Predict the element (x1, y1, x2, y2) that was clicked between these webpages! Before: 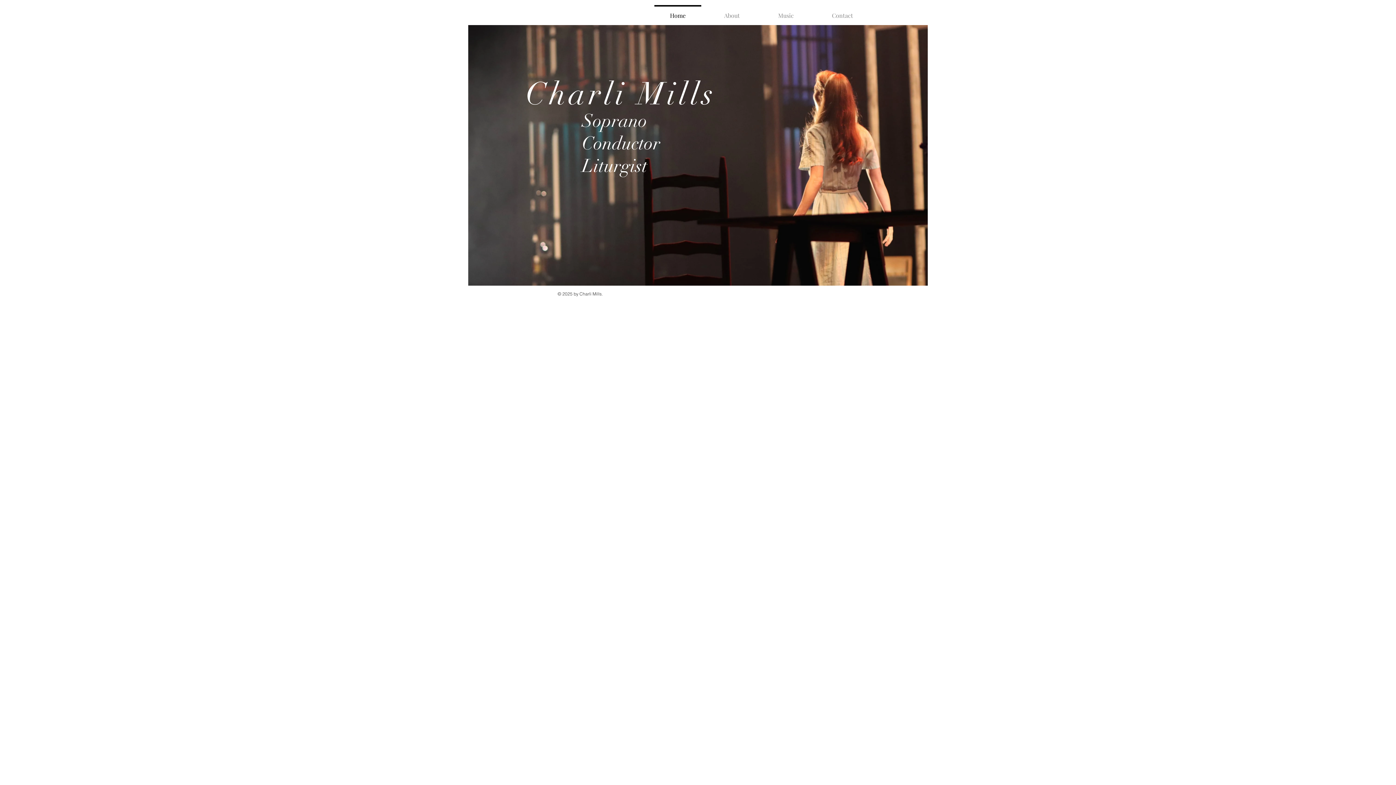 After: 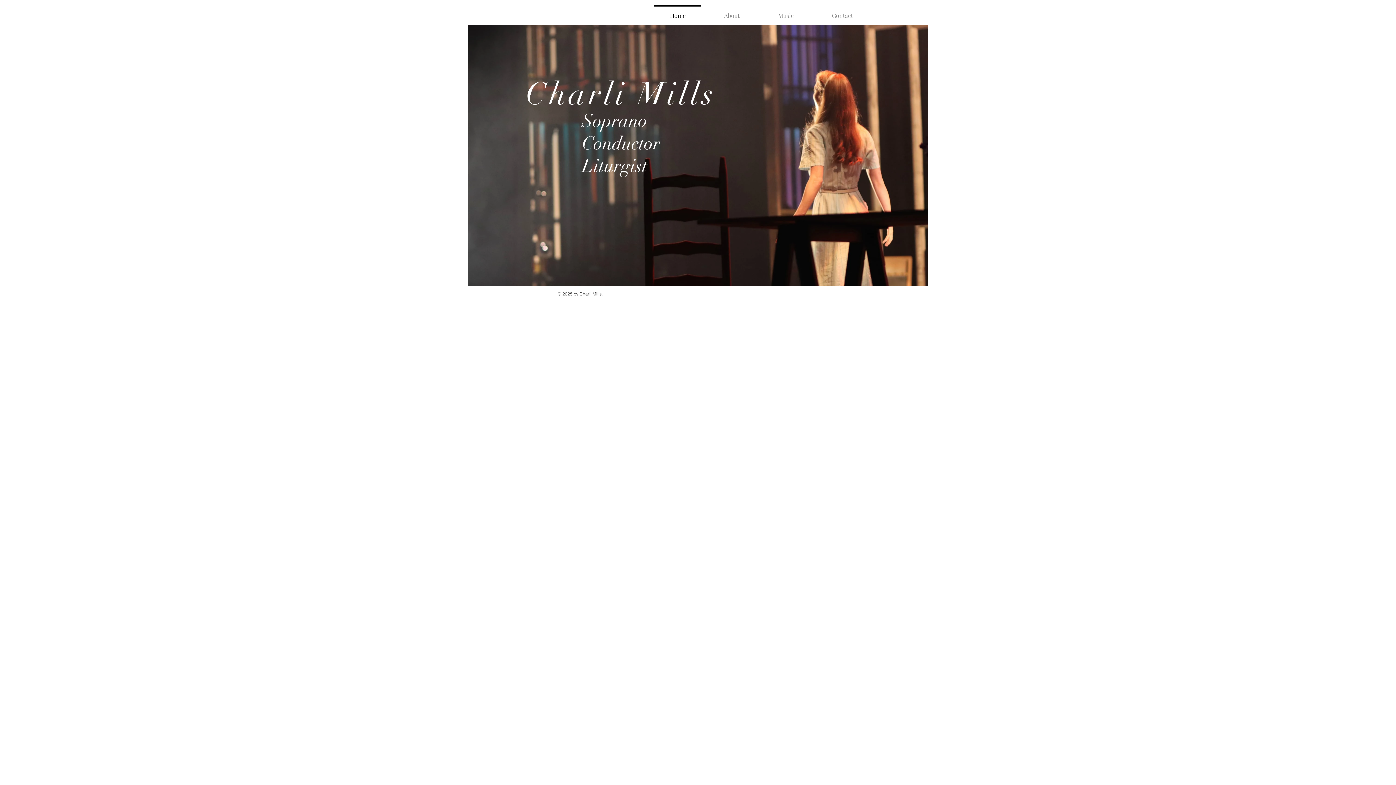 Action: label: Home bbox: (650, 5, 705, 19)